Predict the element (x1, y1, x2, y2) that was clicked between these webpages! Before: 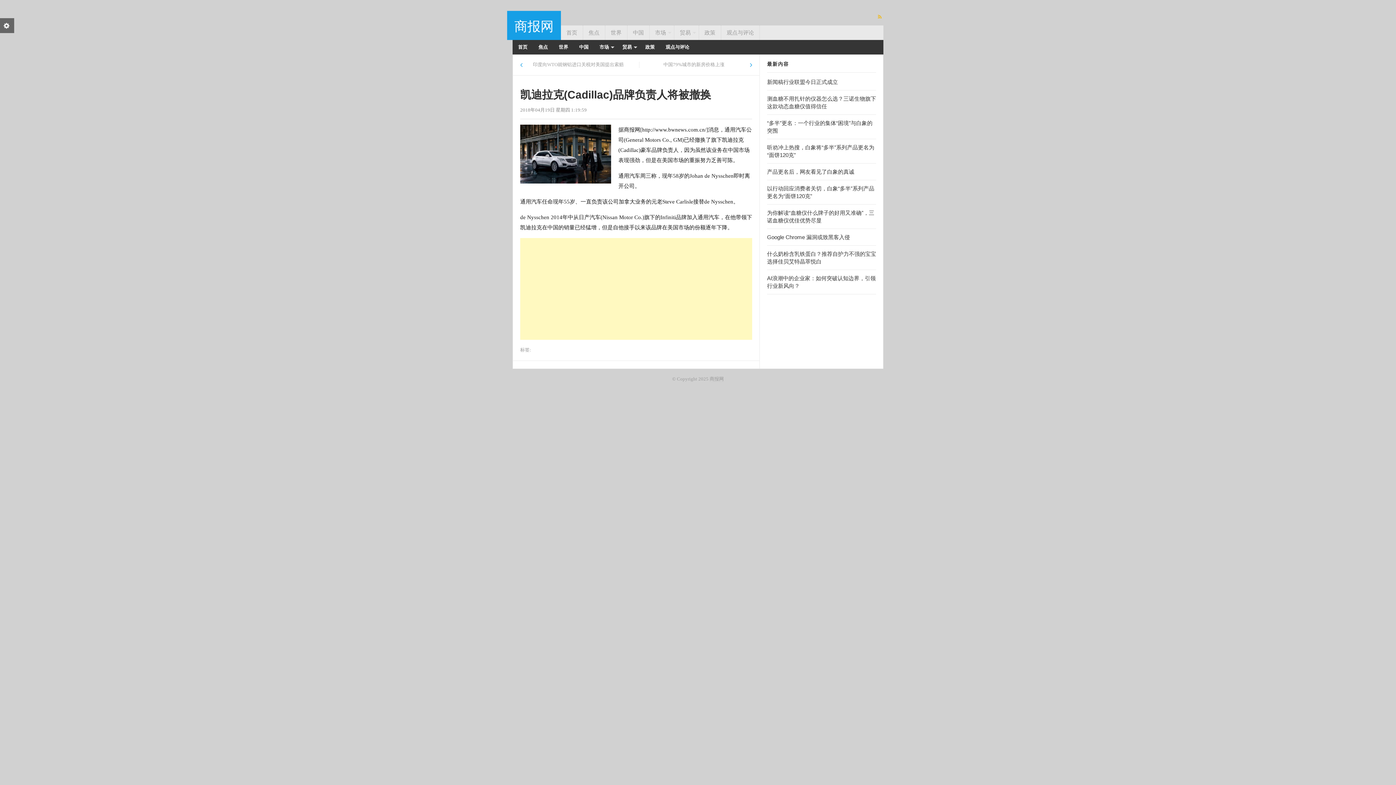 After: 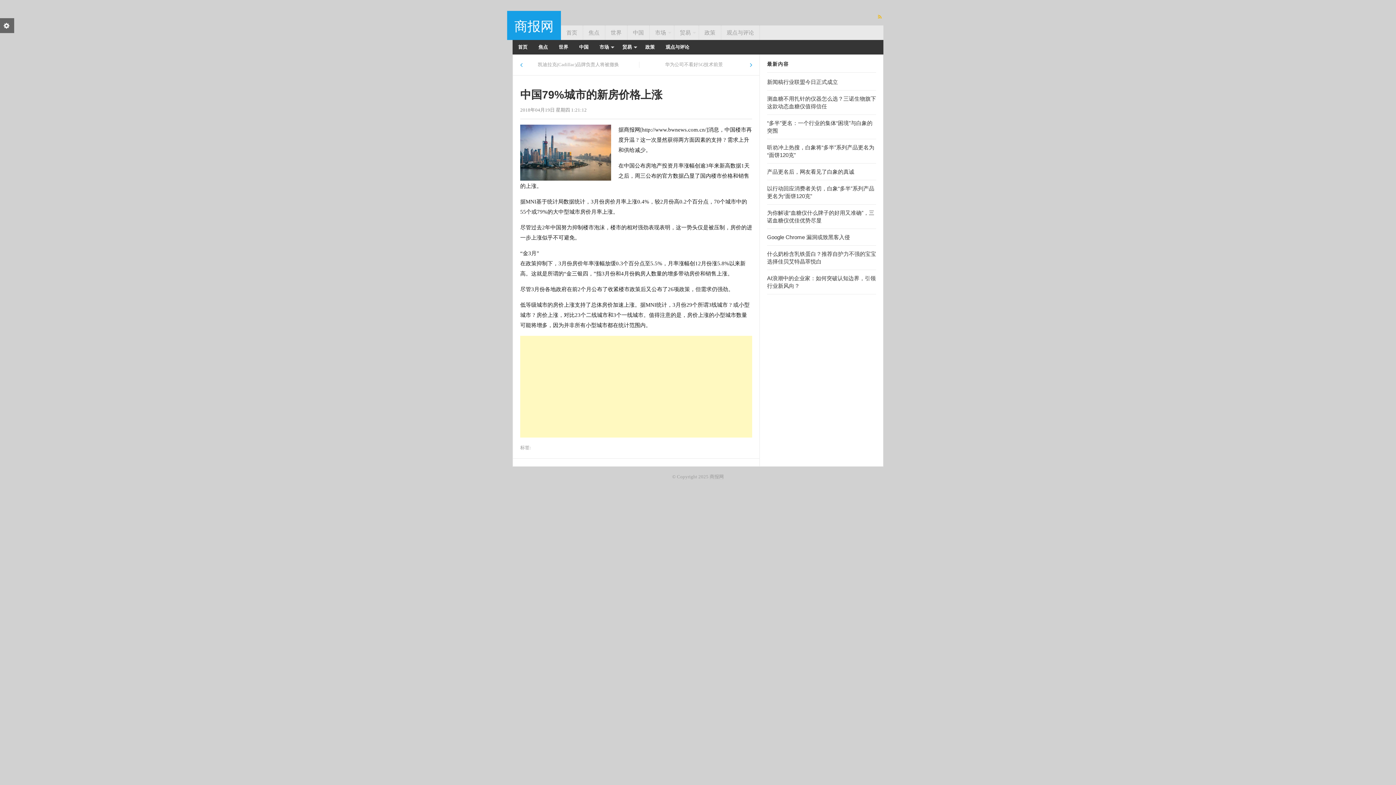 Action: label: 中国79%城市的新房价格上涨 bbox: (646, 61, 741, 68)